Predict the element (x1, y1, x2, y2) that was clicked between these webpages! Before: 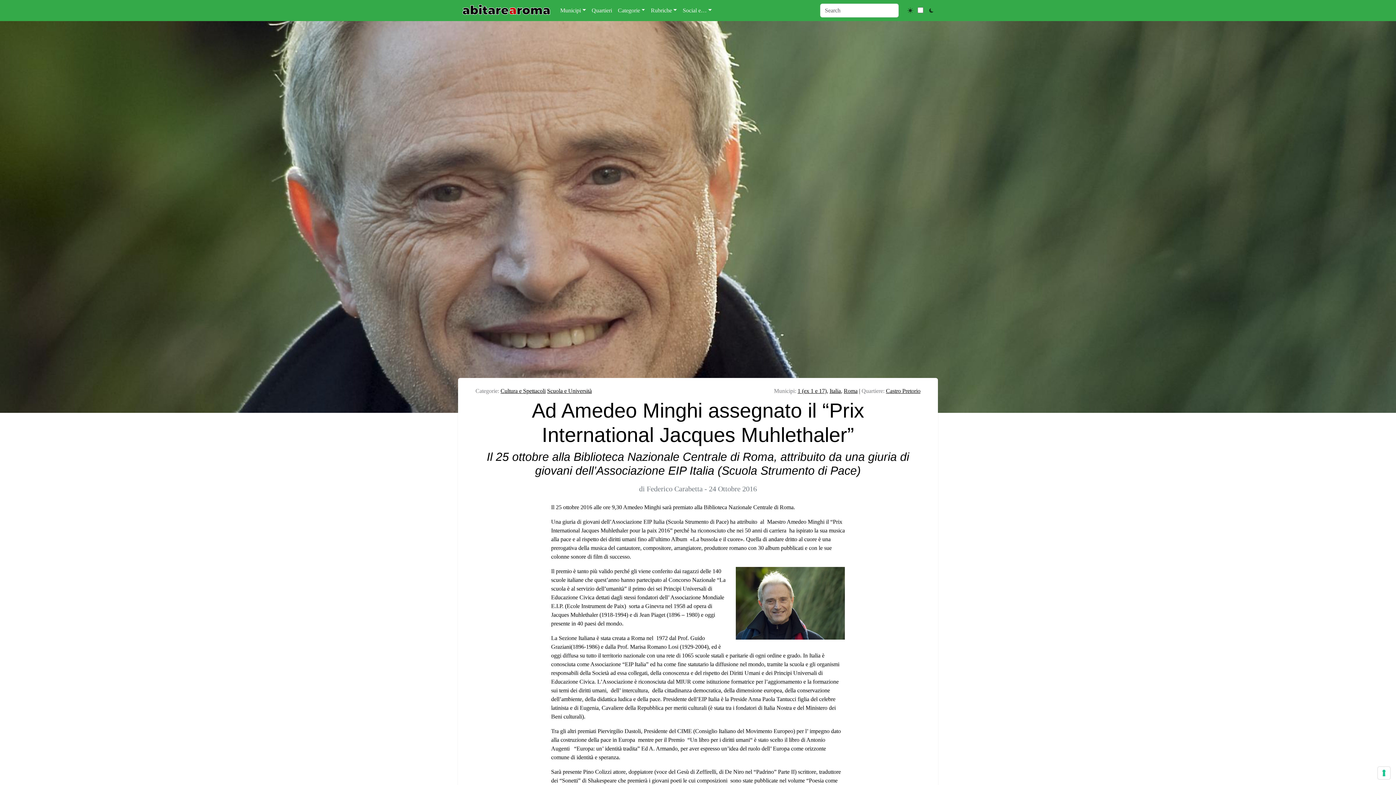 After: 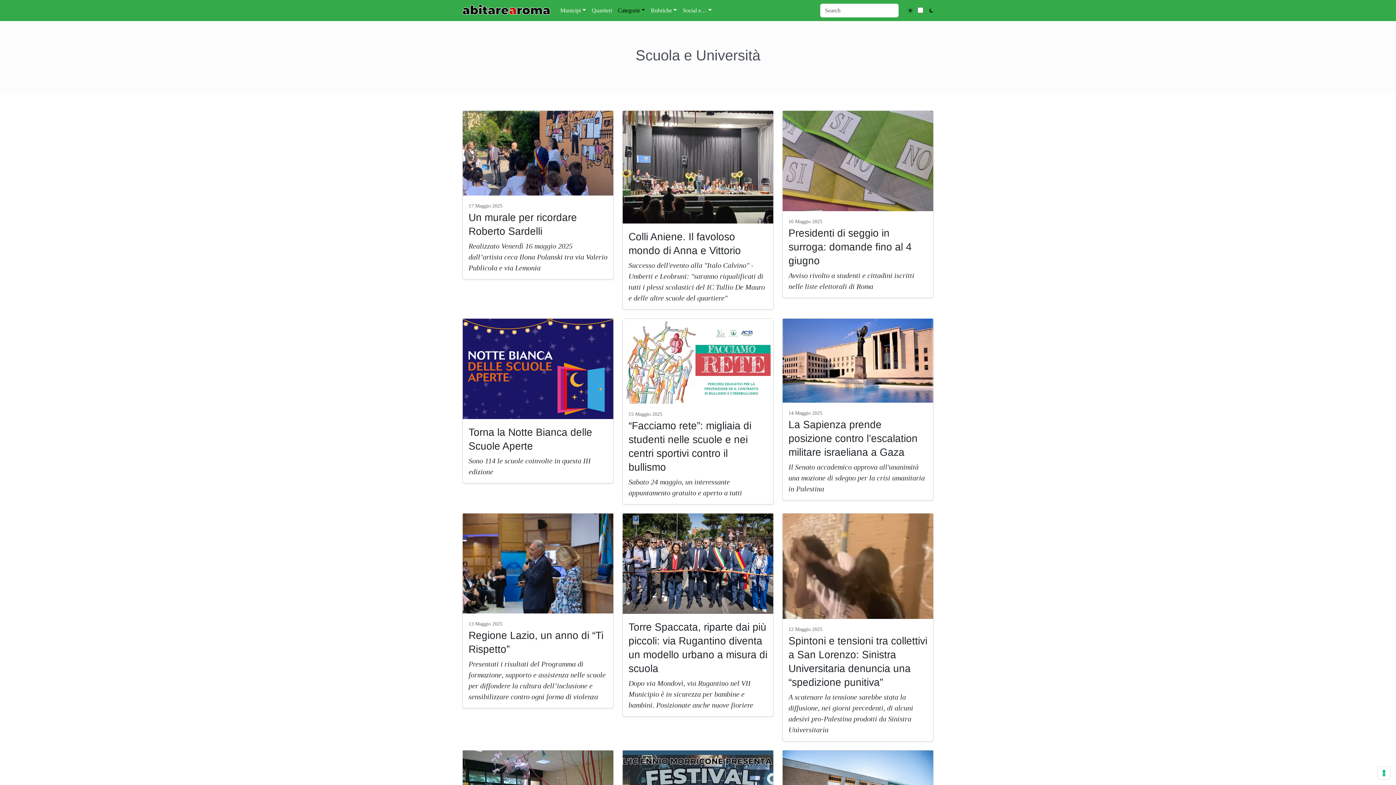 Action: label: Scuola e Università bbox: (547, 388, 592, 394)